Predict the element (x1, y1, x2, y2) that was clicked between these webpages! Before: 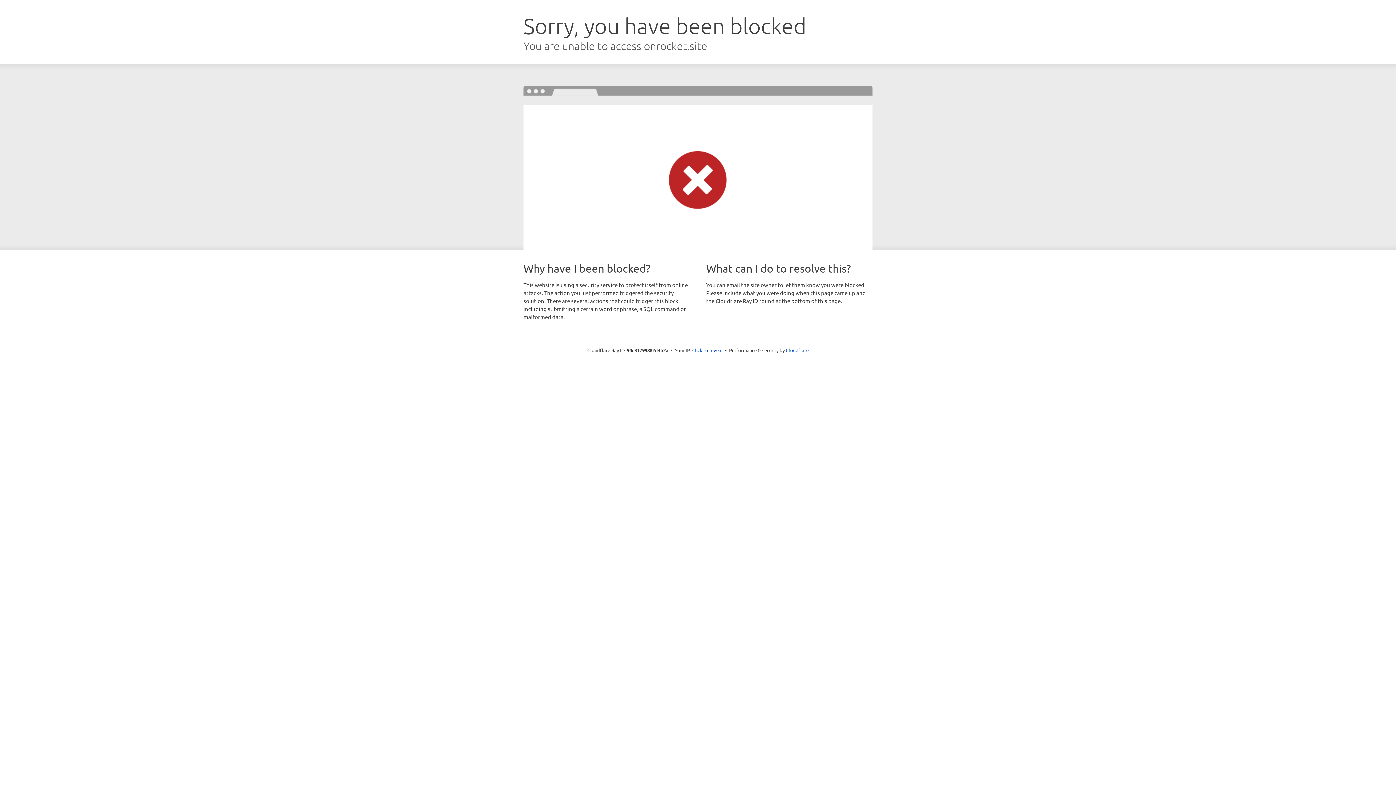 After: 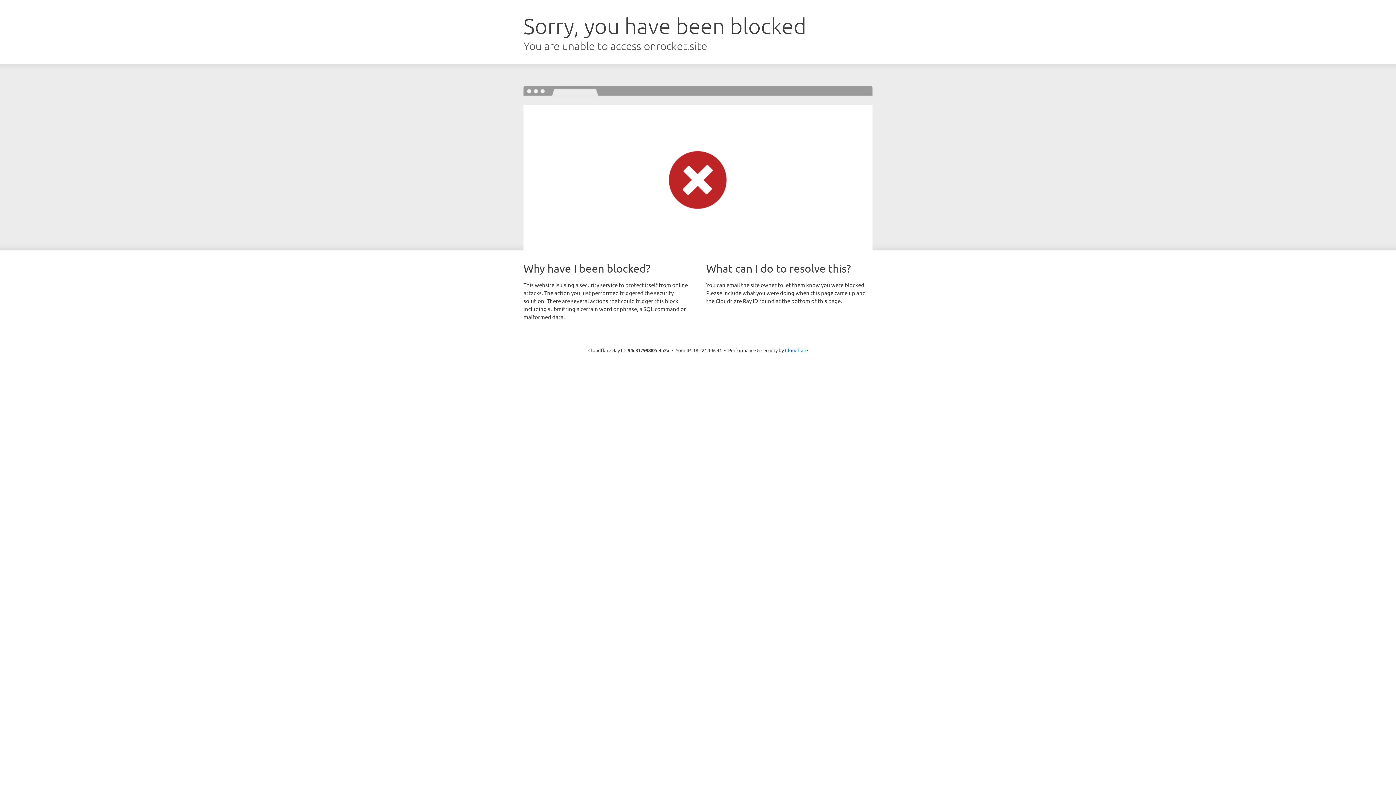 Action: label: Click to reveal bbox: (692, 346, 722, 353)